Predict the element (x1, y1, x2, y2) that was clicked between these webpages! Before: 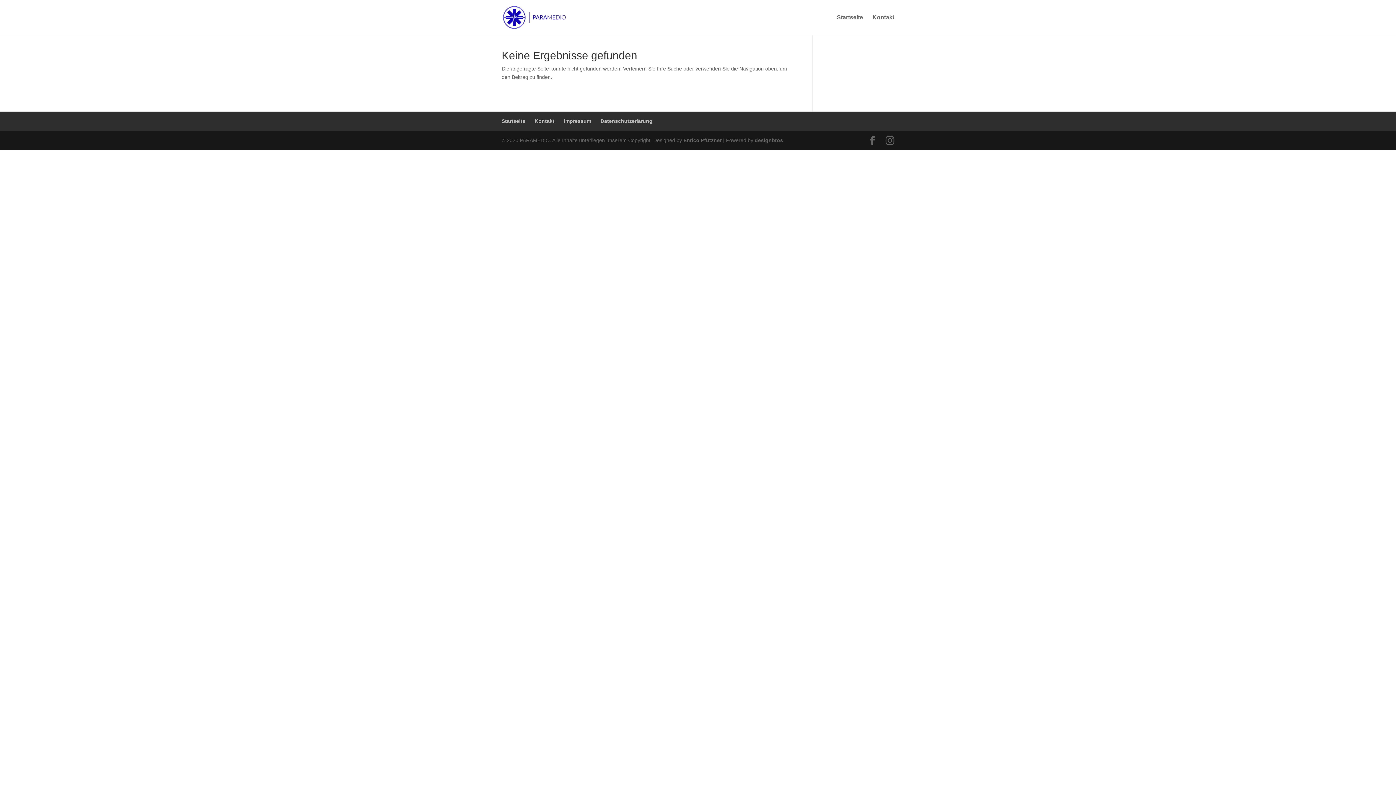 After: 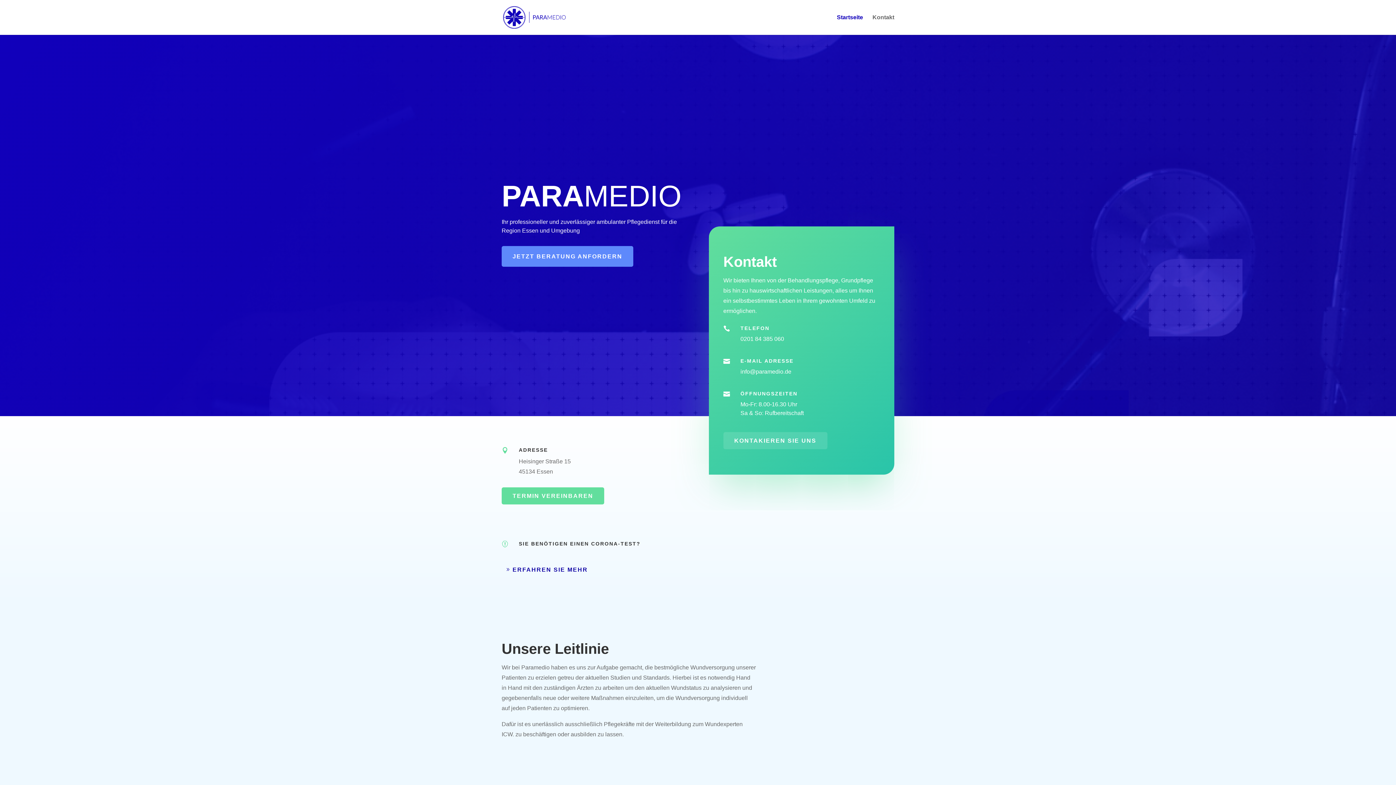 Action: label: Startseite bbox: (501, 118, 525, 124)